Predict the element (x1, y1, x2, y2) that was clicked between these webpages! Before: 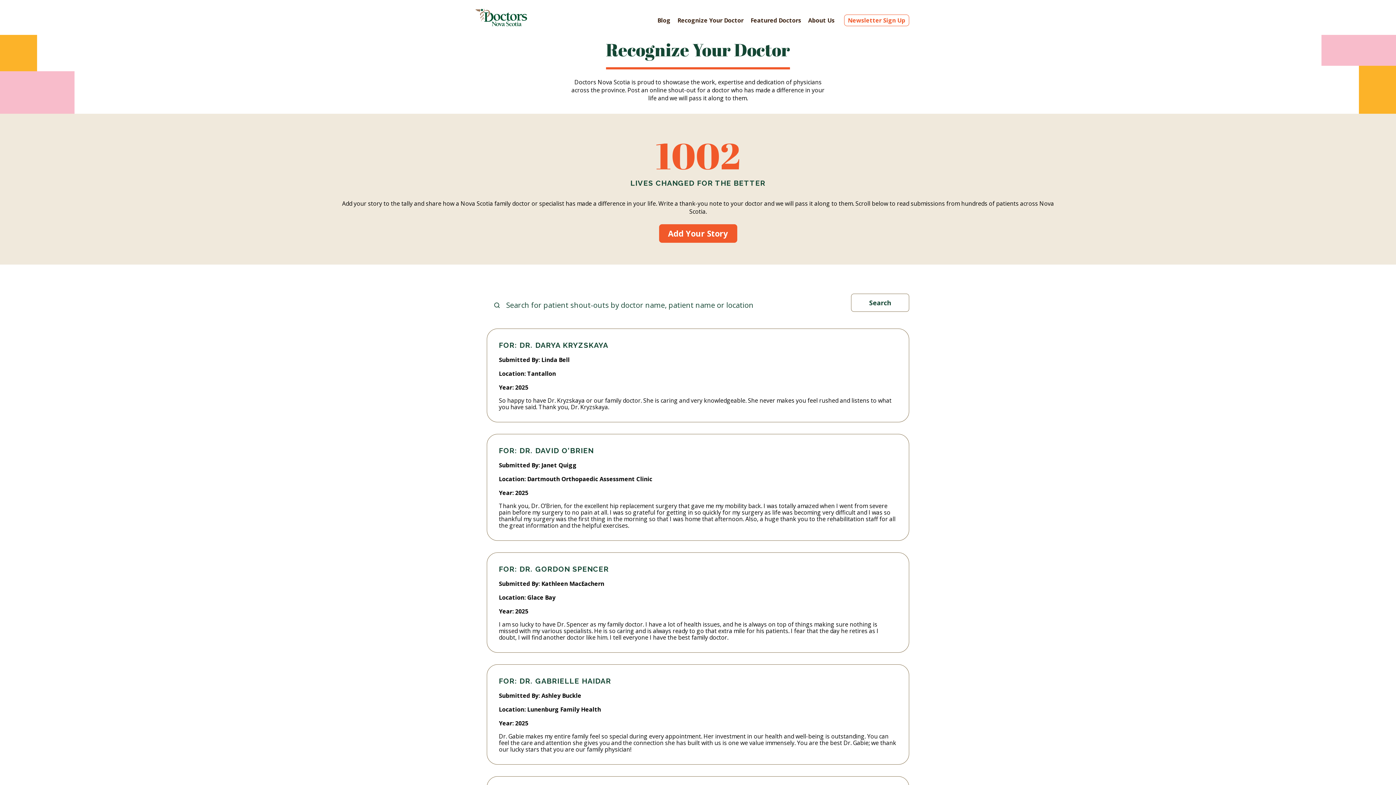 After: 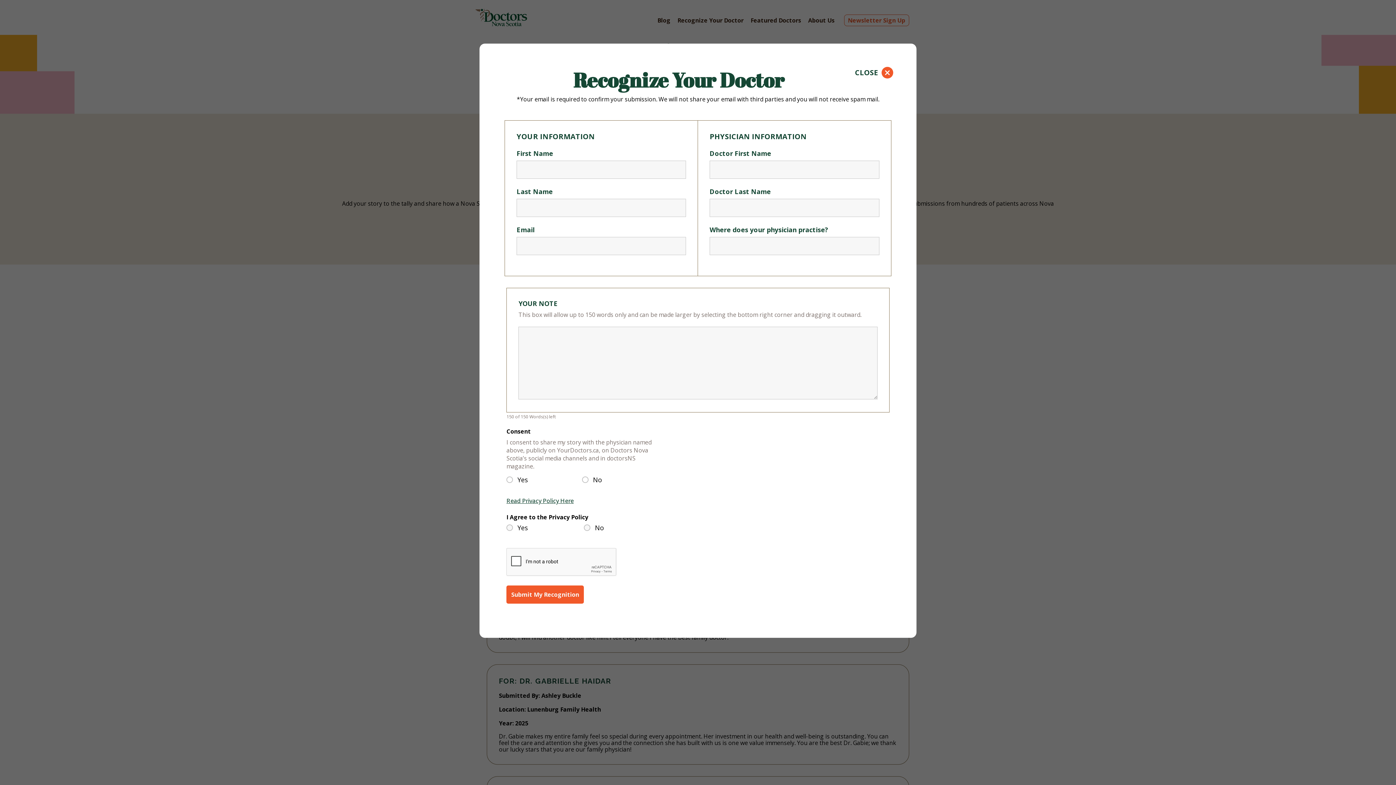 Action: bbox: (659, 224, 737, 242) label: Add Your Story